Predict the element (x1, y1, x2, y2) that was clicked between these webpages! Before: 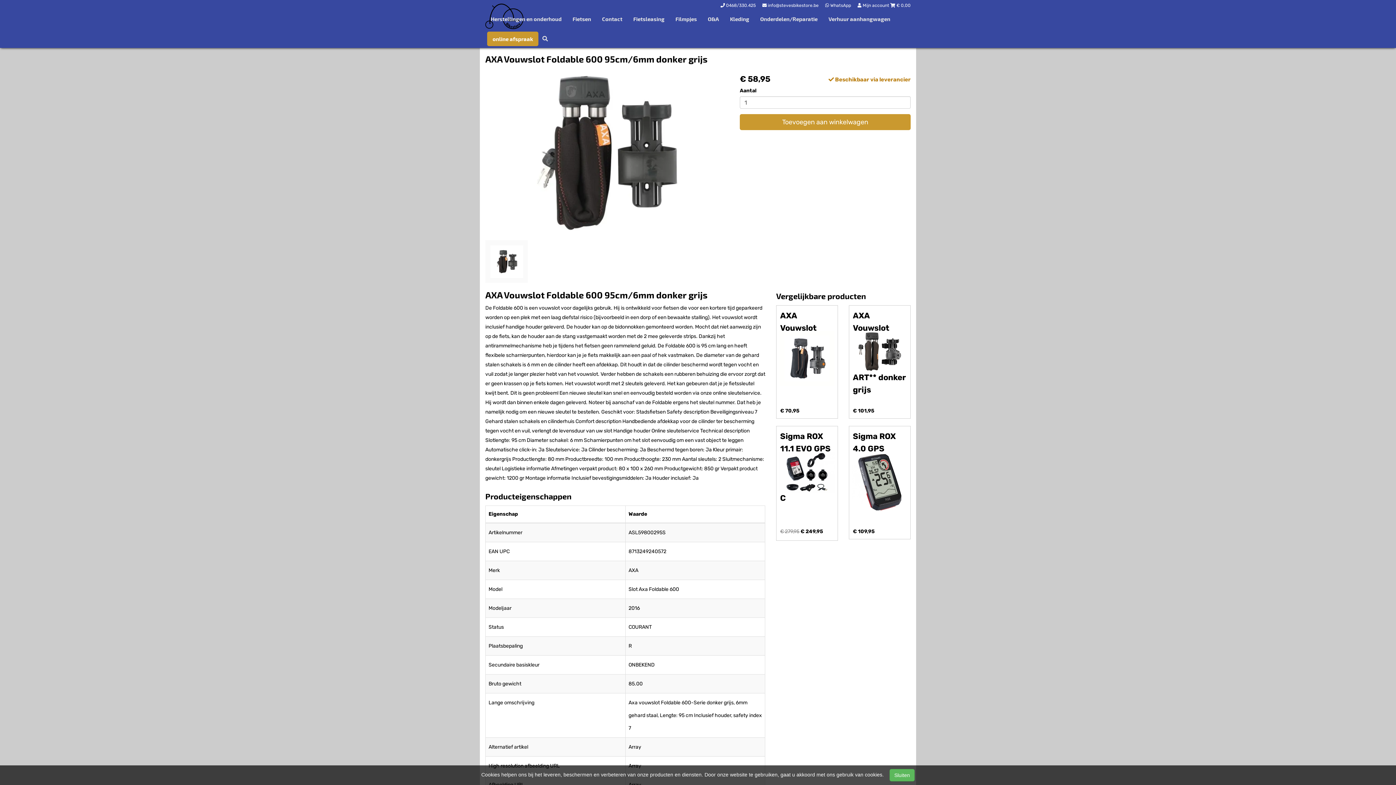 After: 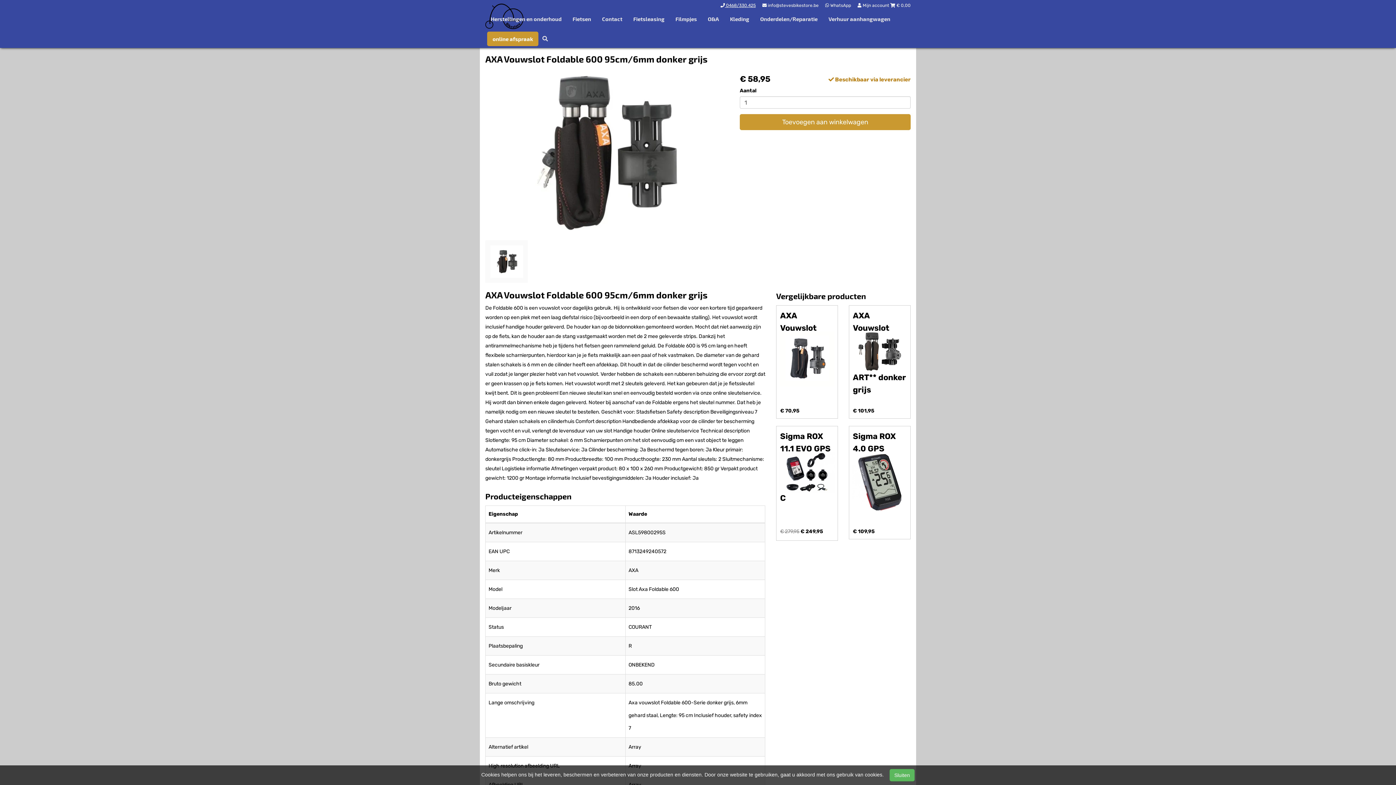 Action: bbox: (720, 2, 756, 8) label:  0468/330.425